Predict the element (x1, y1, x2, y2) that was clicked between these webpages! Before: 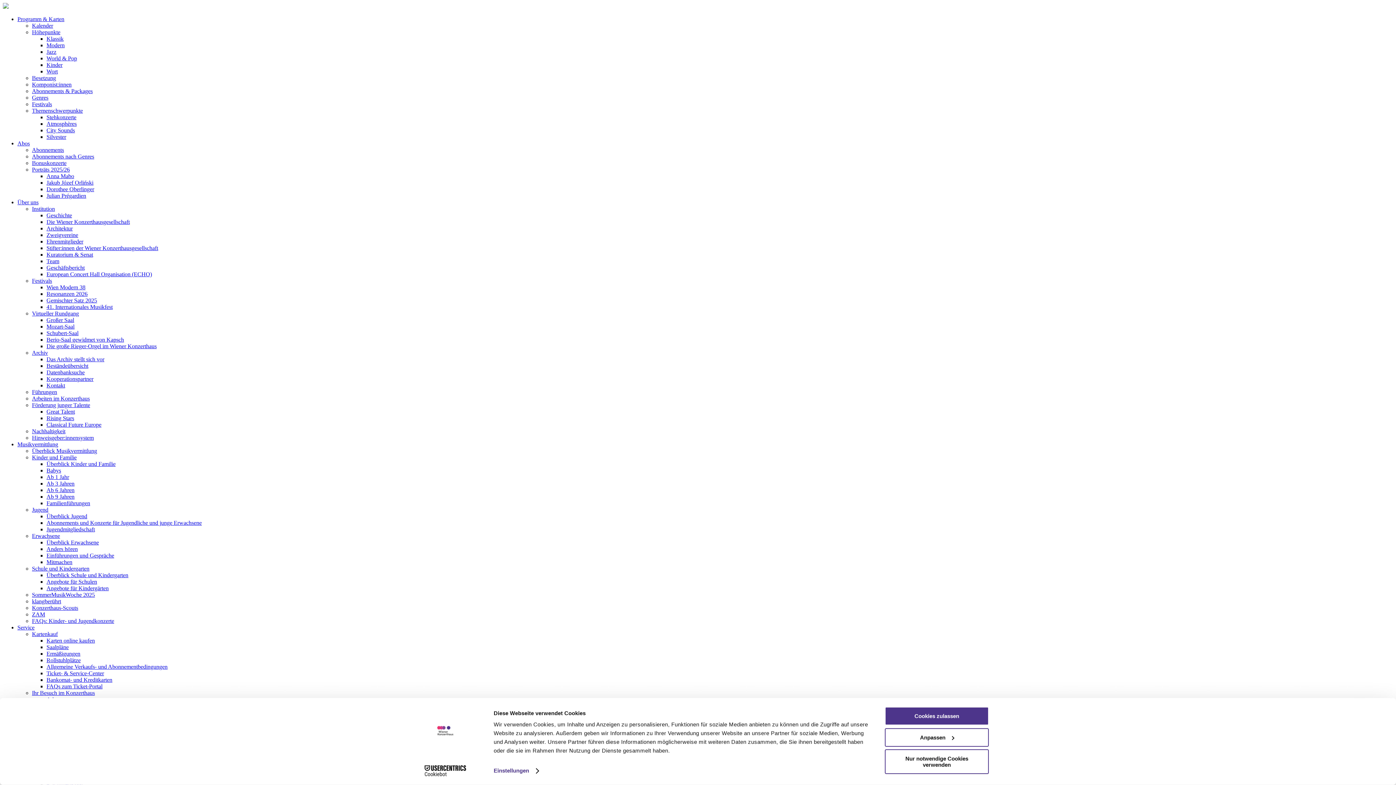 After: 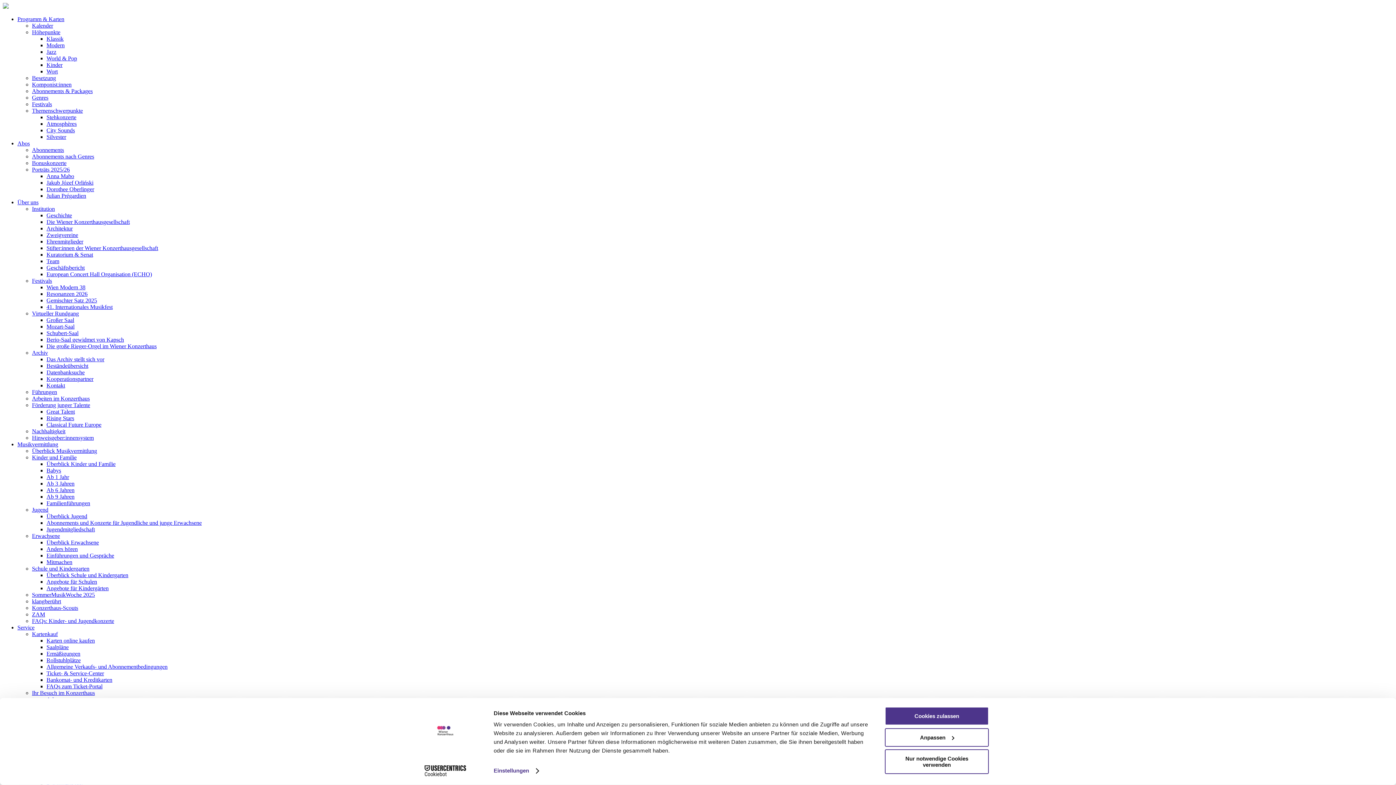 Action: label: Stifter:innen der Wiener Konzerthausgesellschaft bbox: (46, 245, 158, 251)